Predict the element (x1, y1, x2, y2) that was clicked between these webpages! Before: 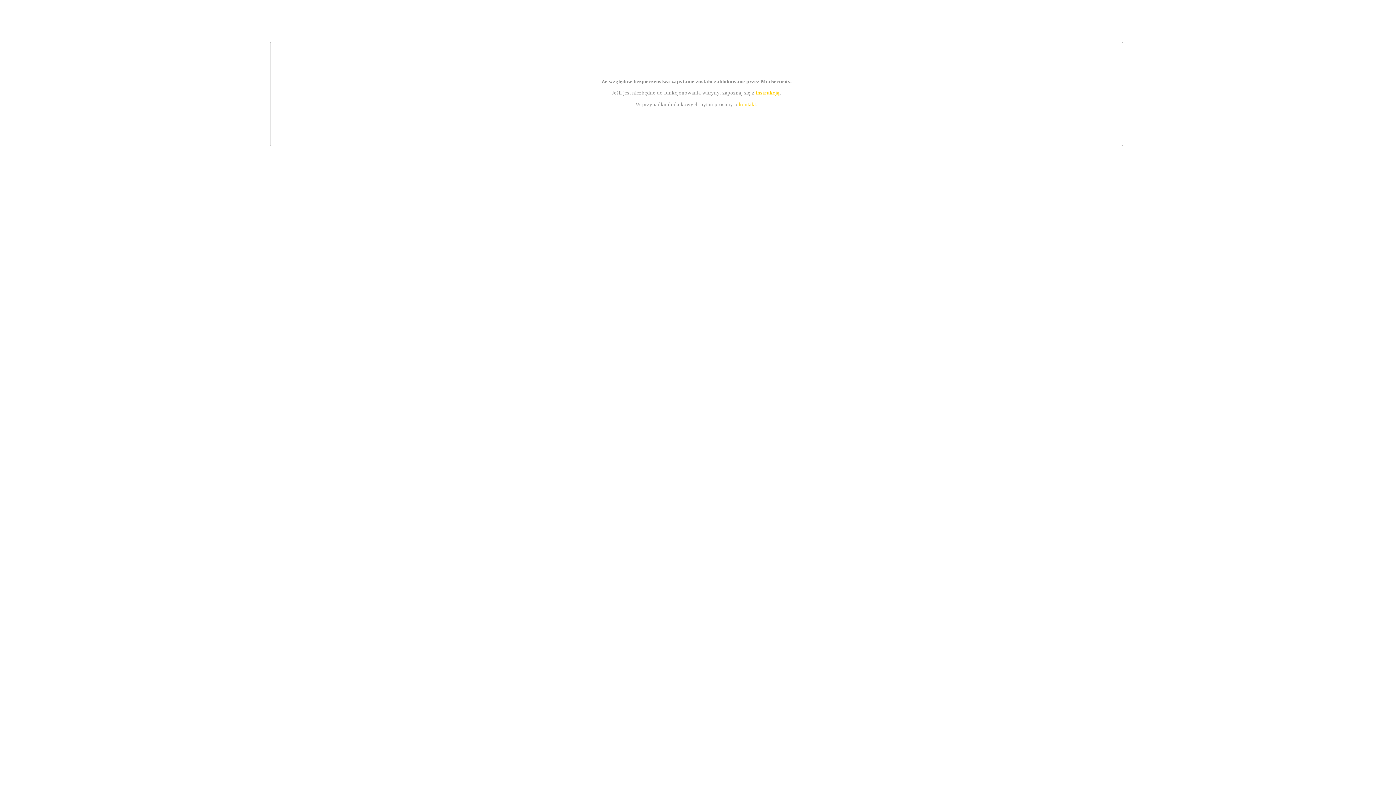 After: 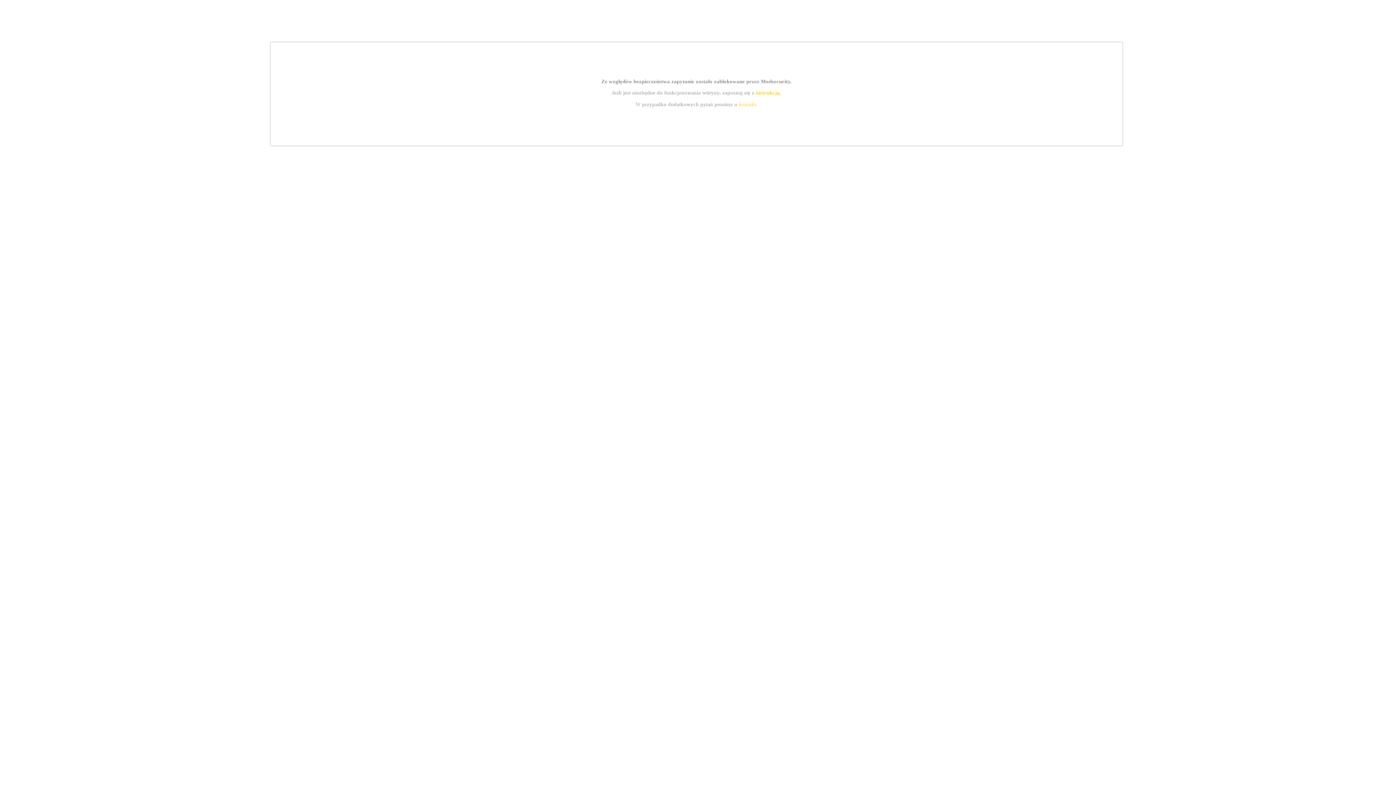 Action: label: instrukcją bbox: (755, 89, 779, 95)